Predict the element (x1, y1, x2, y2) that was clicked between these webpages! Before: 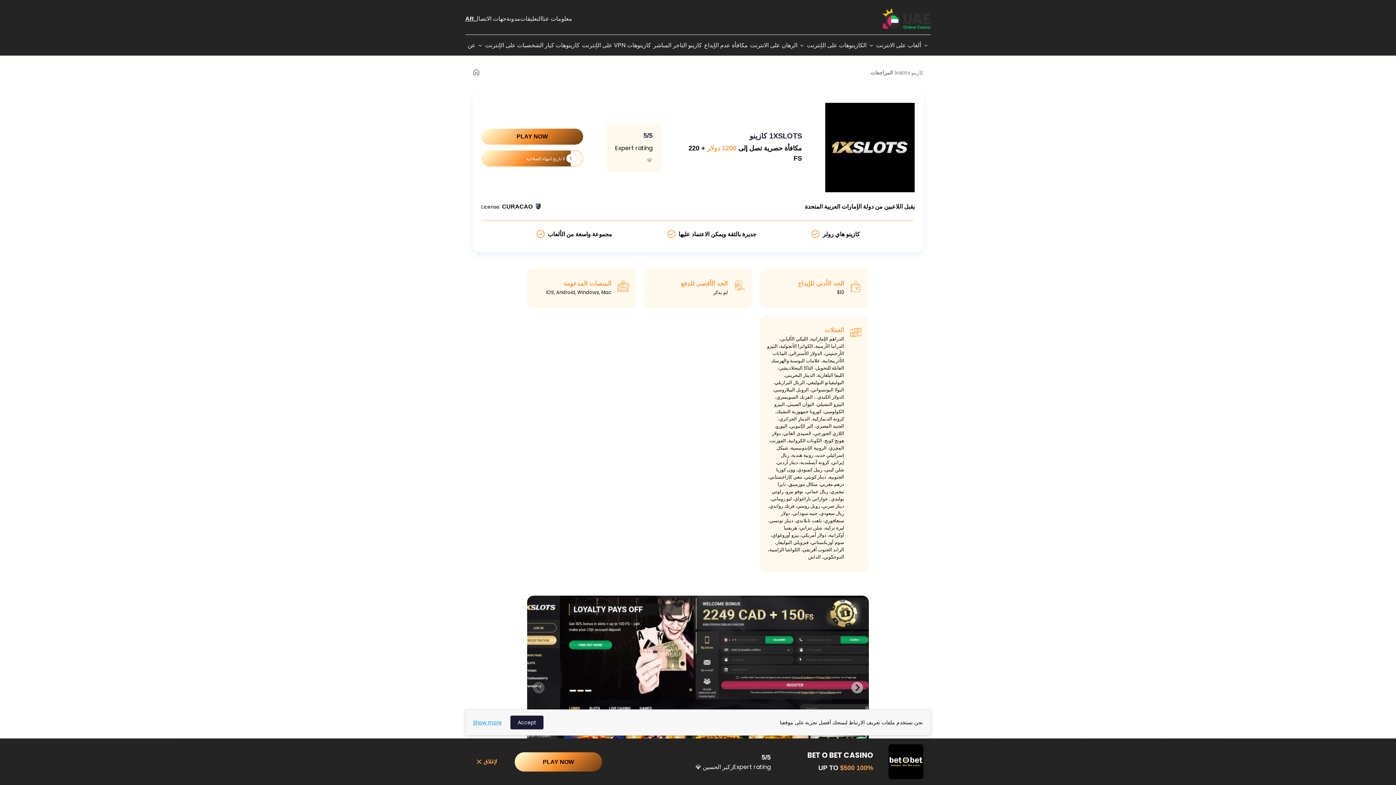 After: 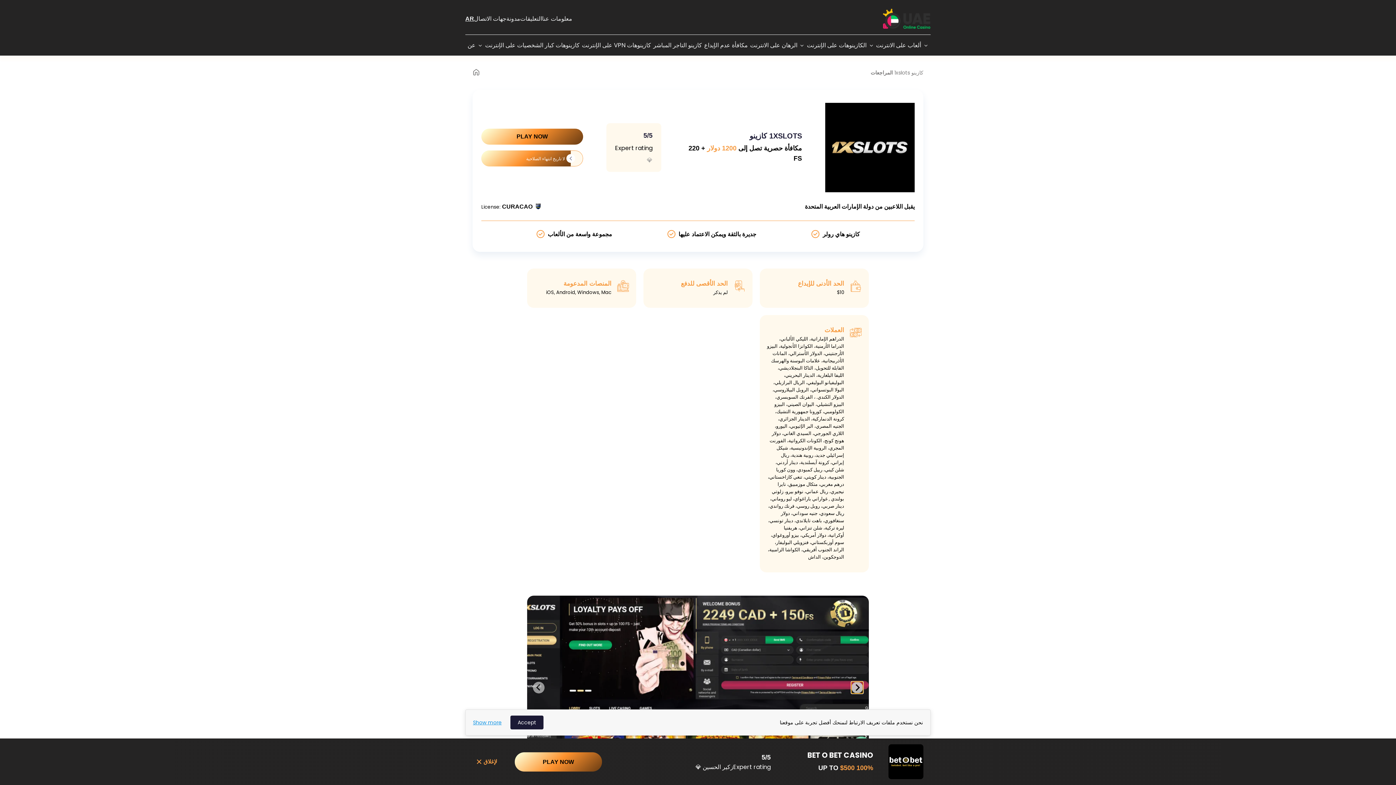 Action: label: Next slide bbox: (851, 682, 863, 693)